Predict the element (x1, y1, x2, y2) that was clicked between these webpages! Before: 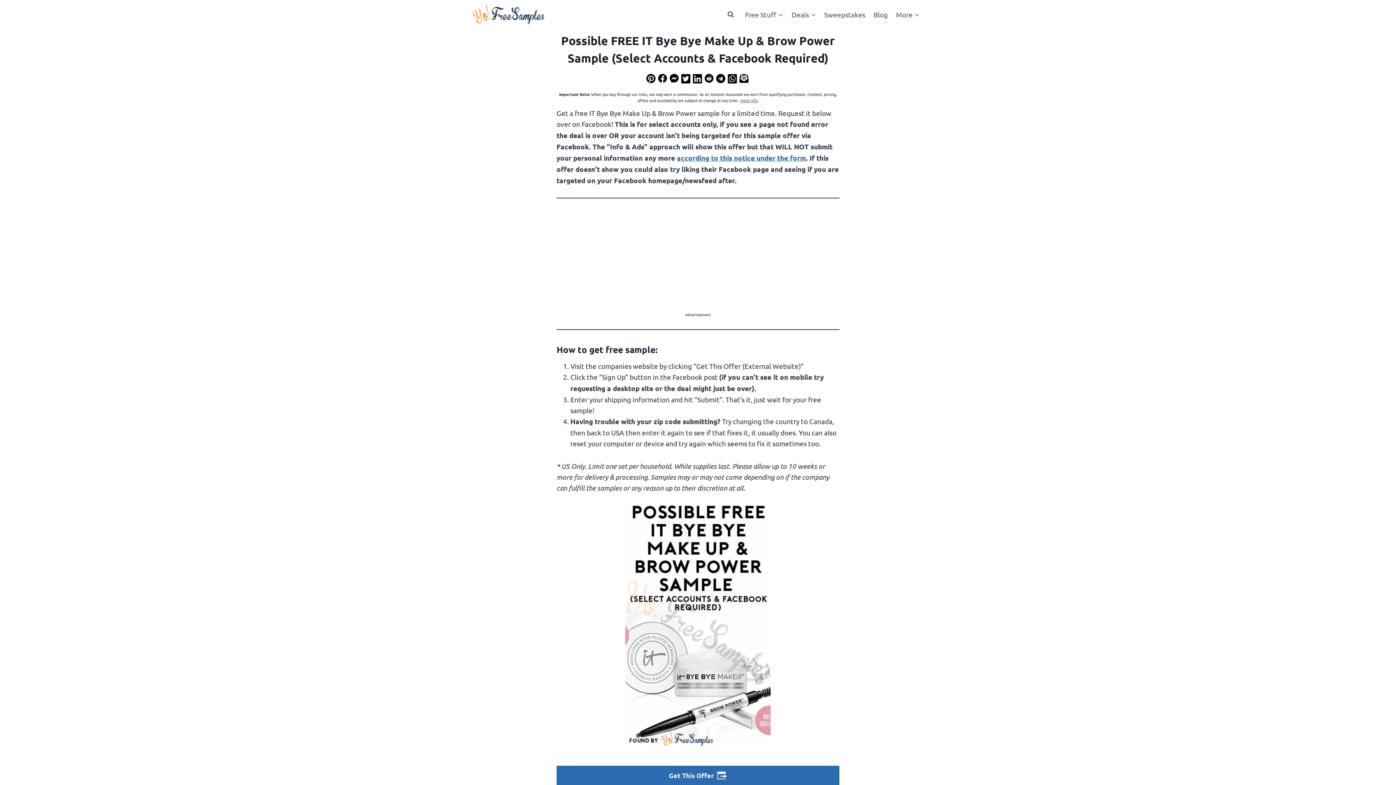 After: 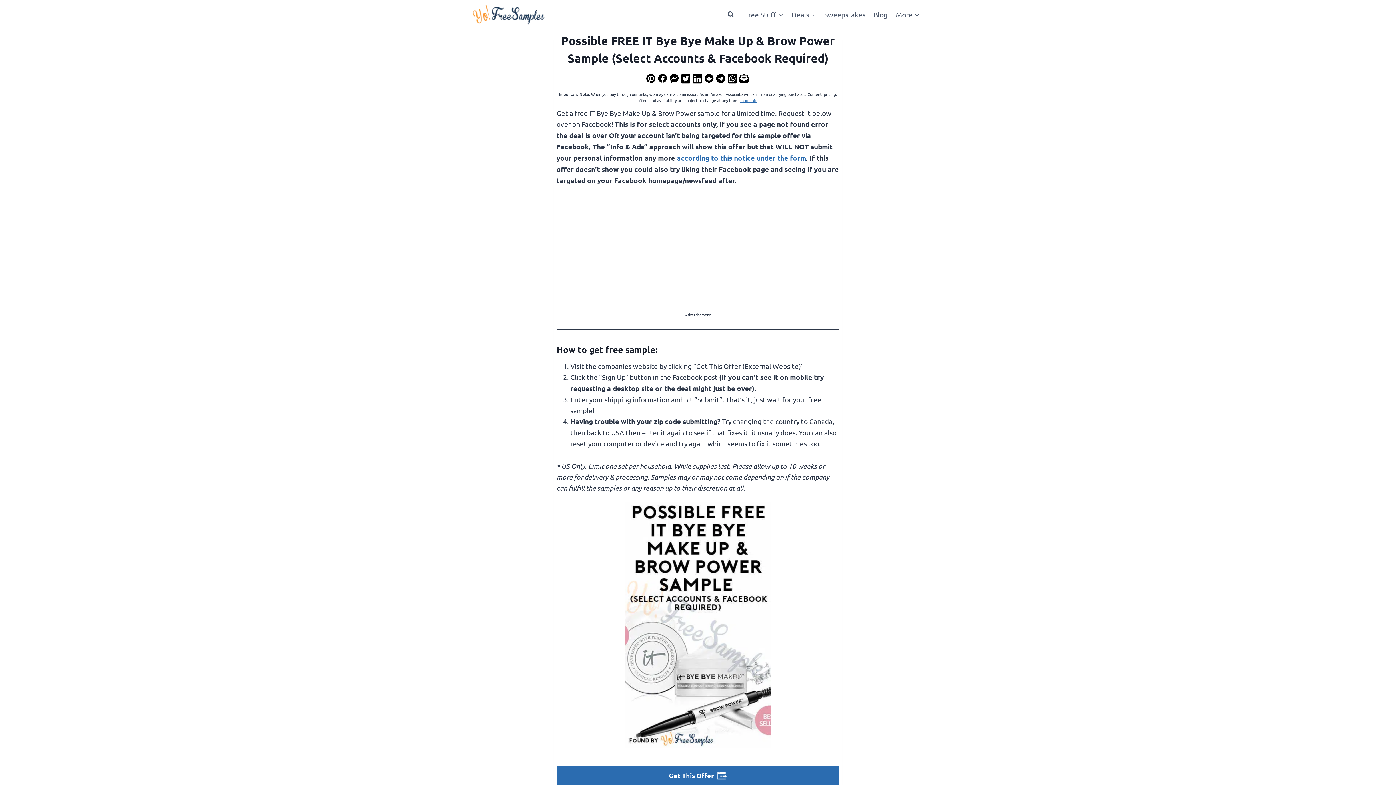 Action: bbox: (693, 73, 703, 83)